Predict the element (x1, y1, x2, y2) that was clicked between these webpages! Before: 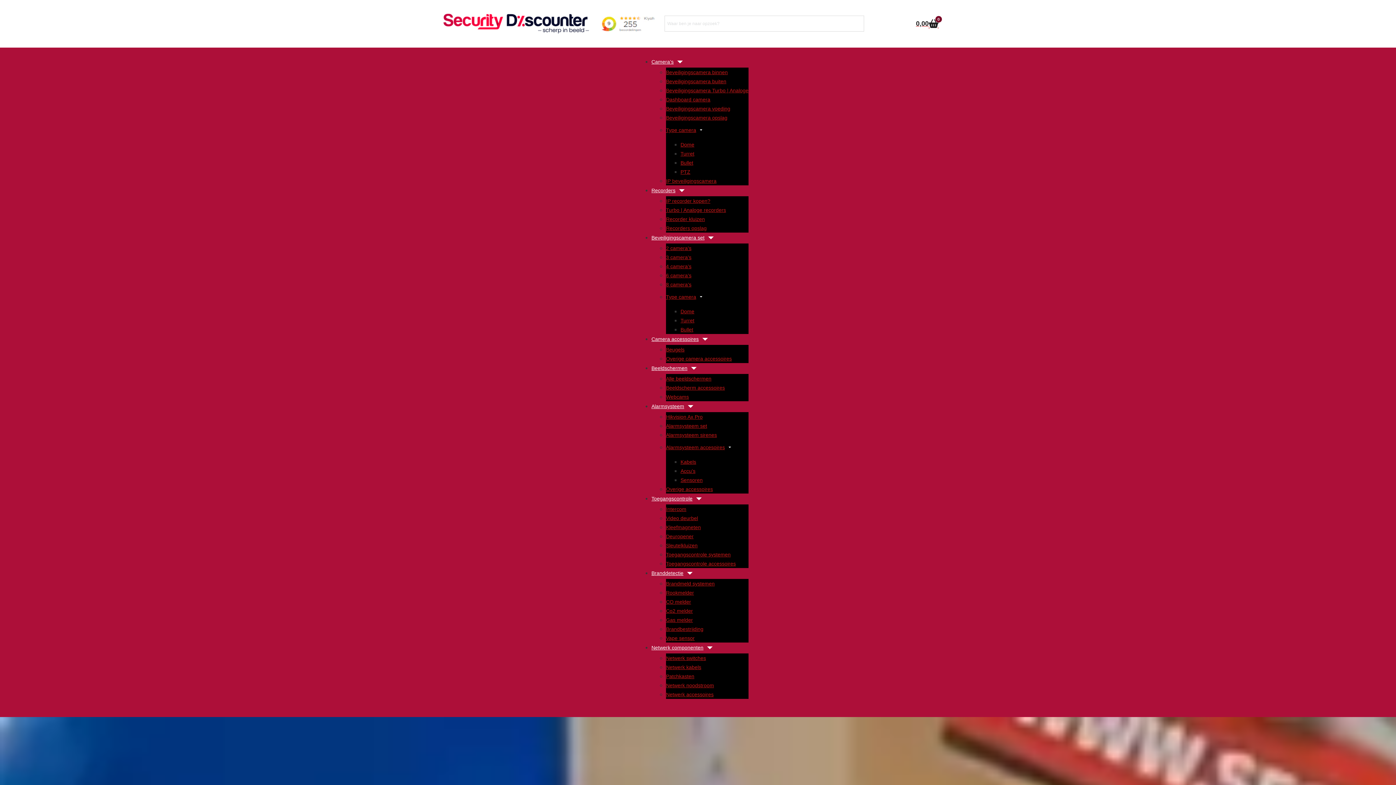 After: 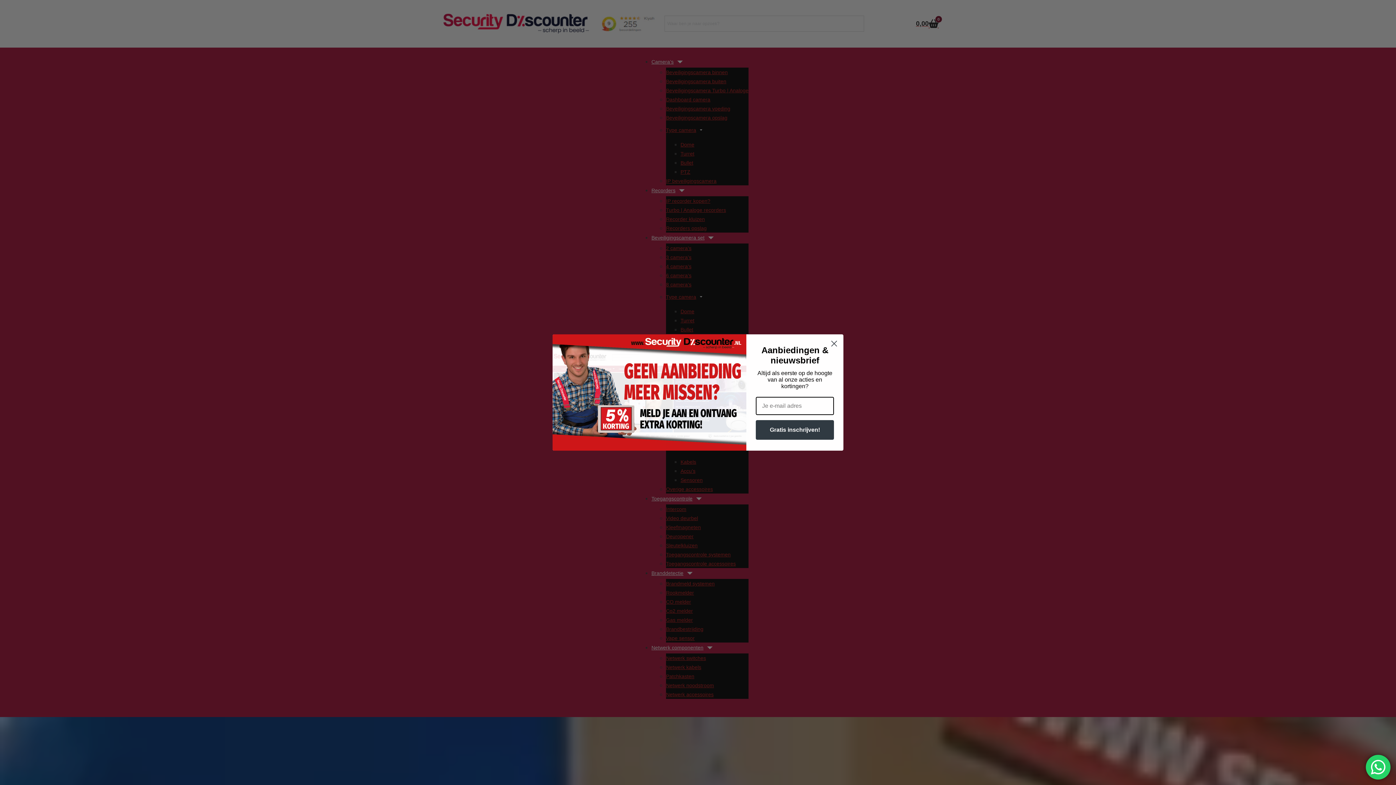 Action: bbox: (707, 642, 713, 653) label: Netwerk componenten Submenu